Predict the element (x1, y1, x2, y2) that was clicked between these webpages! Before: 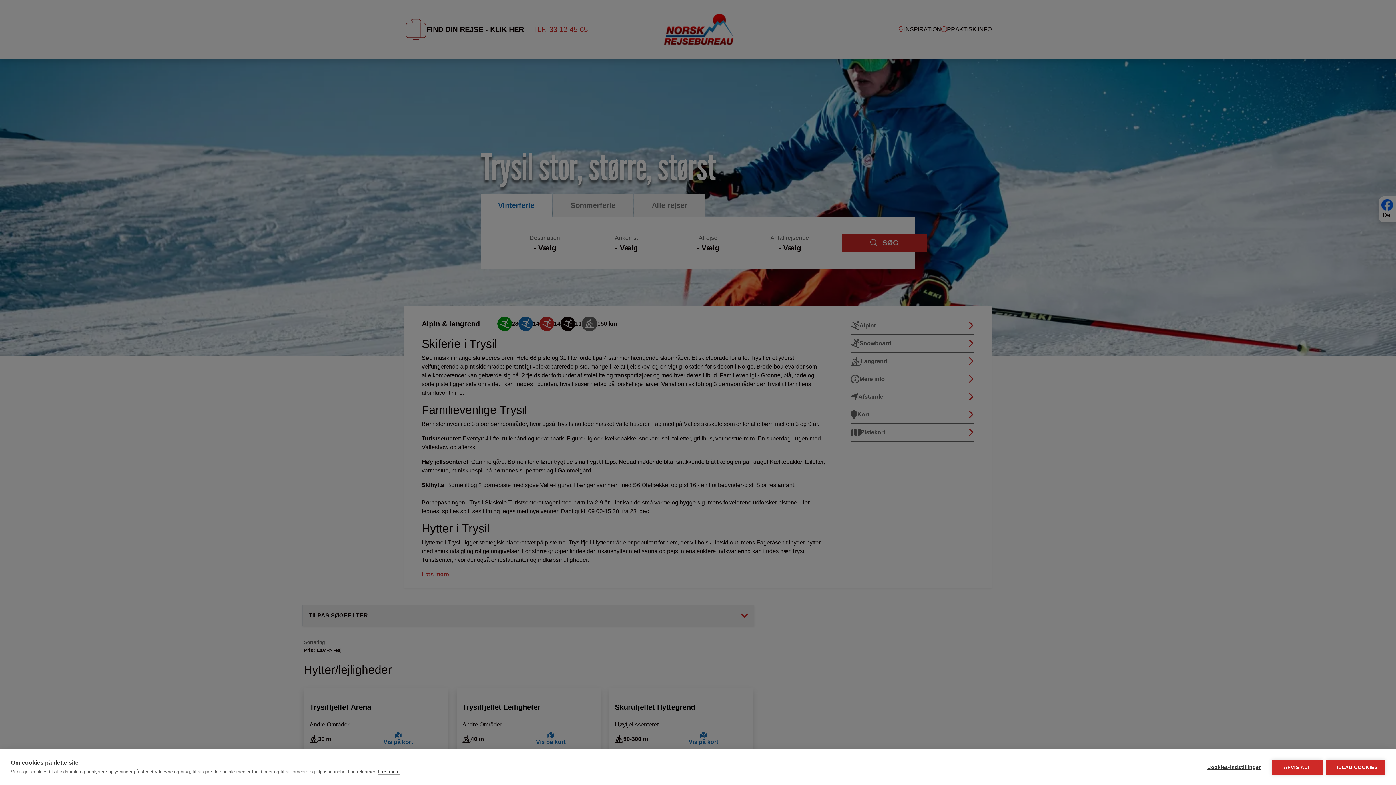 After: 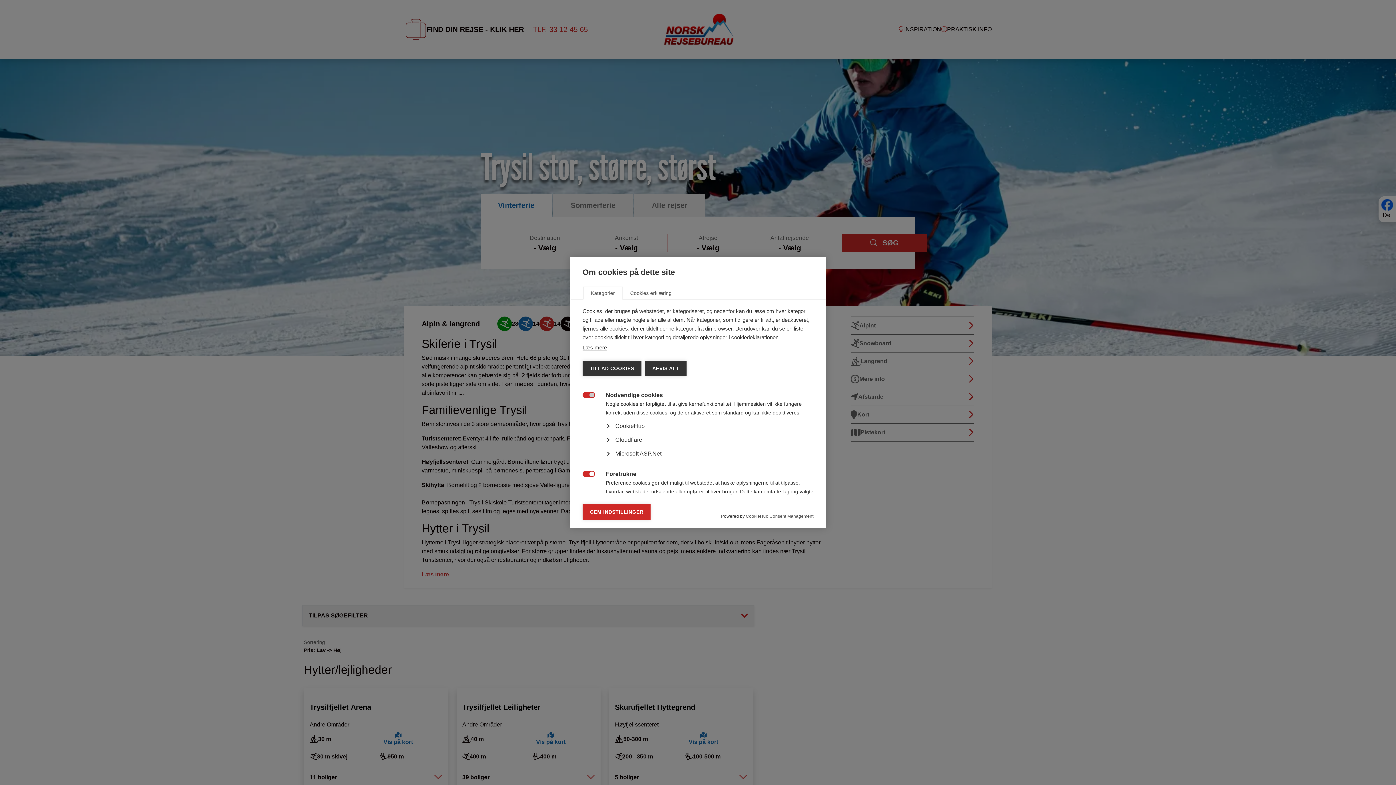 Action: bbox: (1200, 759, 1268, 775) label: Cookies-indstillinger